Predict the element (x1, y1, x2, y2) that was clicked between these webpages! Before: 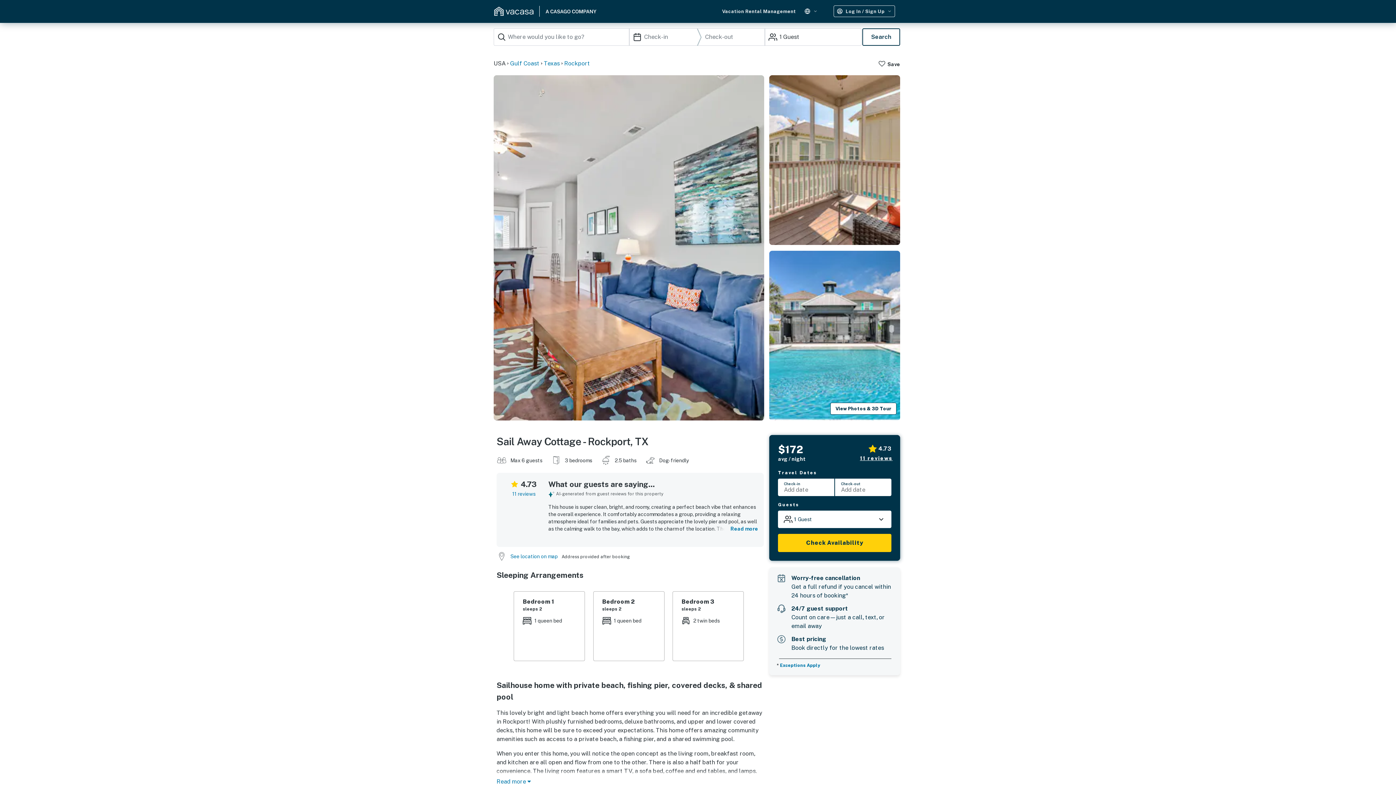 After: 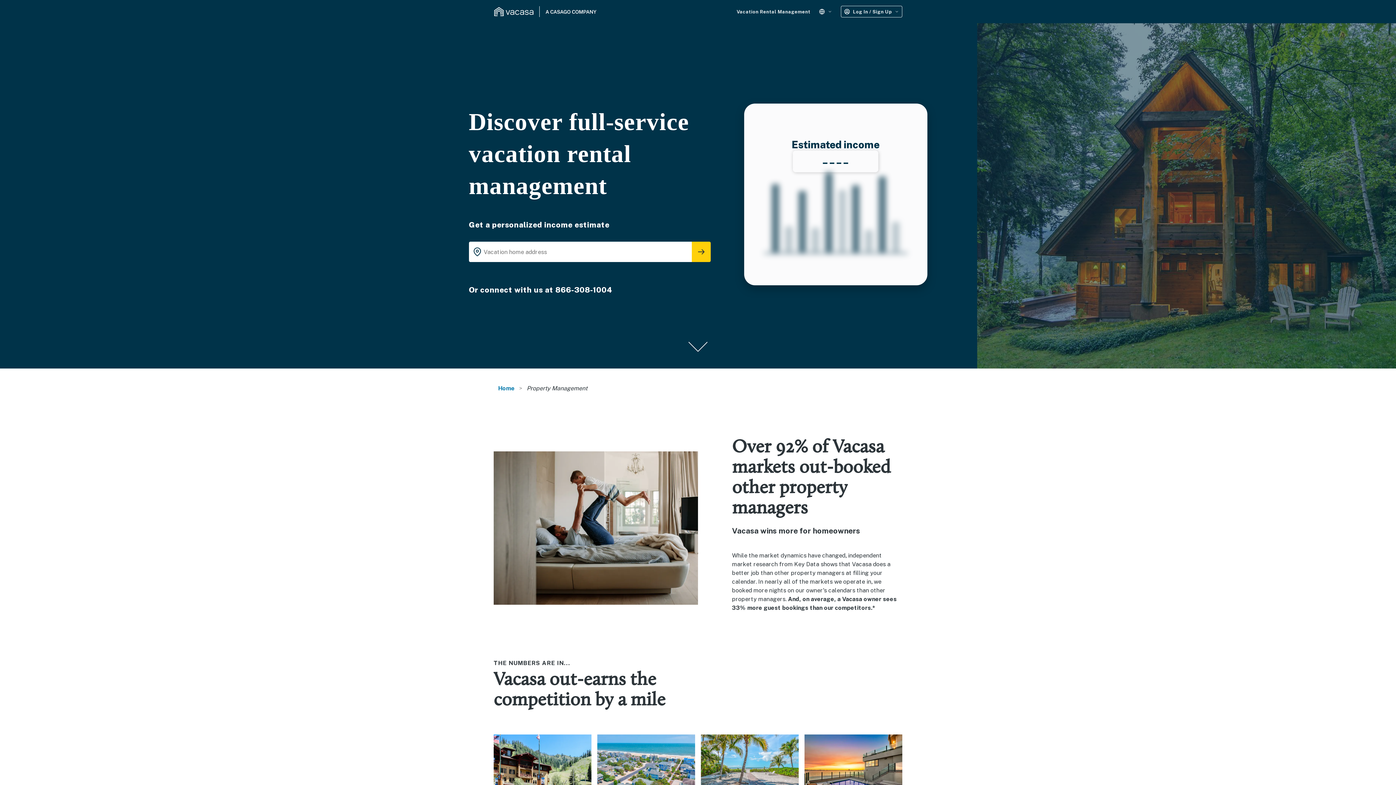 Action: bbox: (722, 5, 796, 17) label: Vacation Rental Management